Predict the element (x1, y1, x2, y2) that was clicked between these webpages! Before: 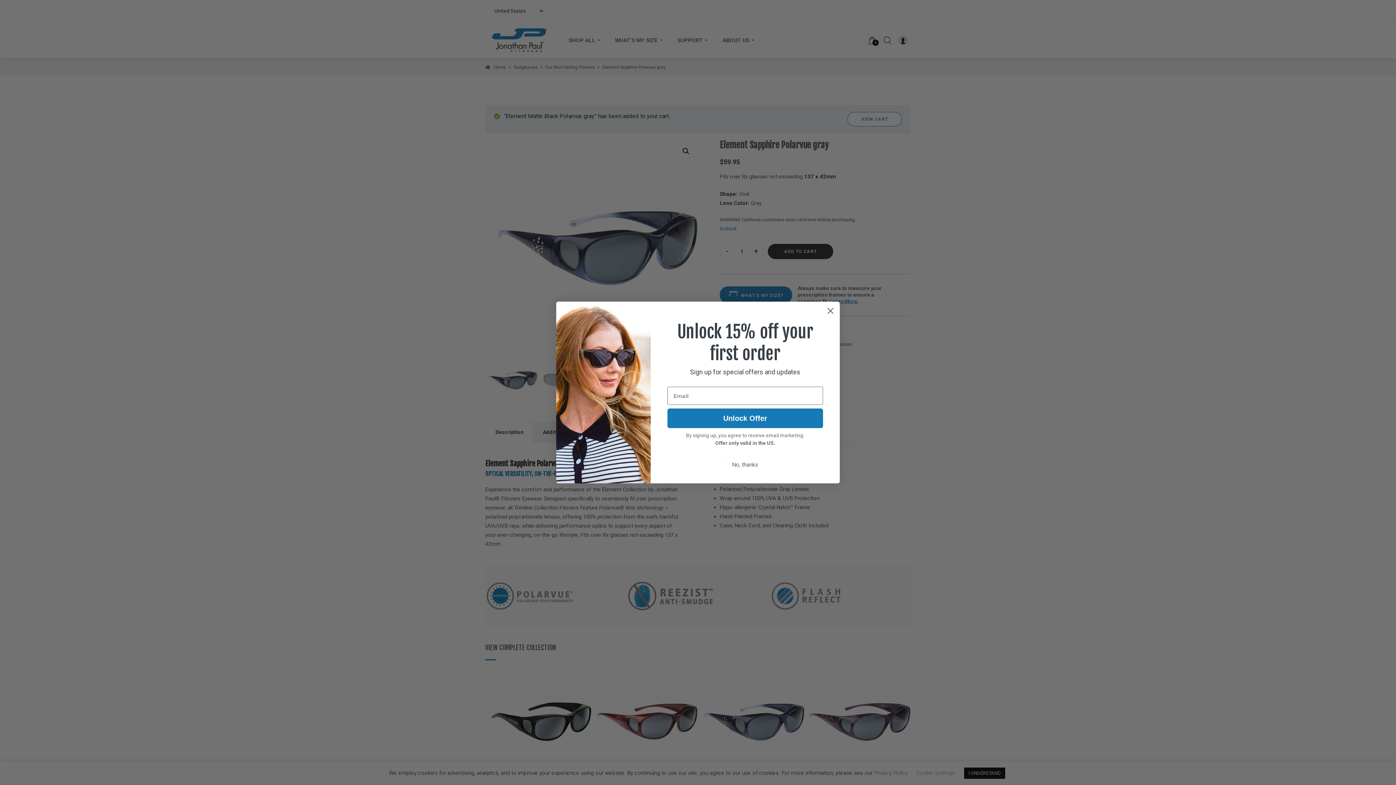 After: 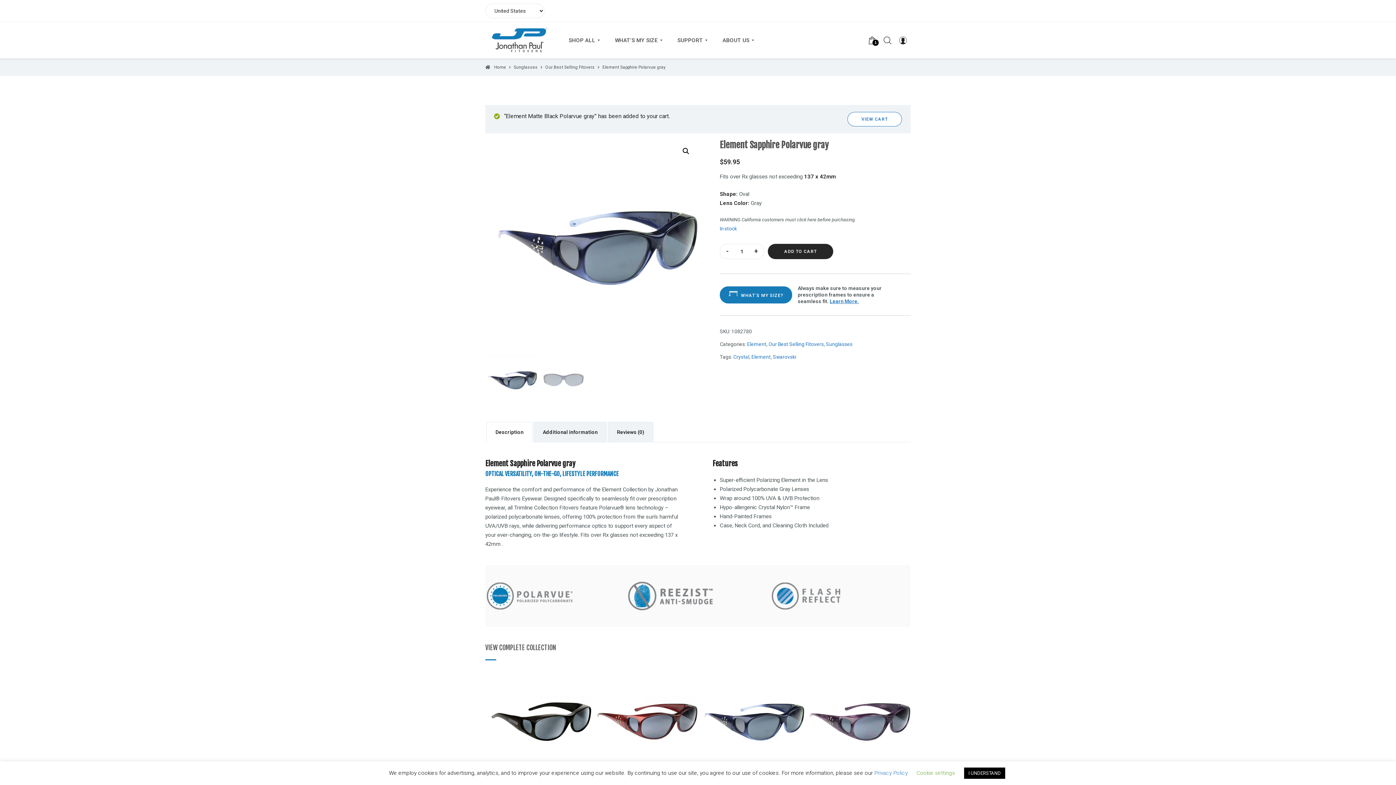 Action: bbox: (667, 458, 823, 471) label: No, thanks